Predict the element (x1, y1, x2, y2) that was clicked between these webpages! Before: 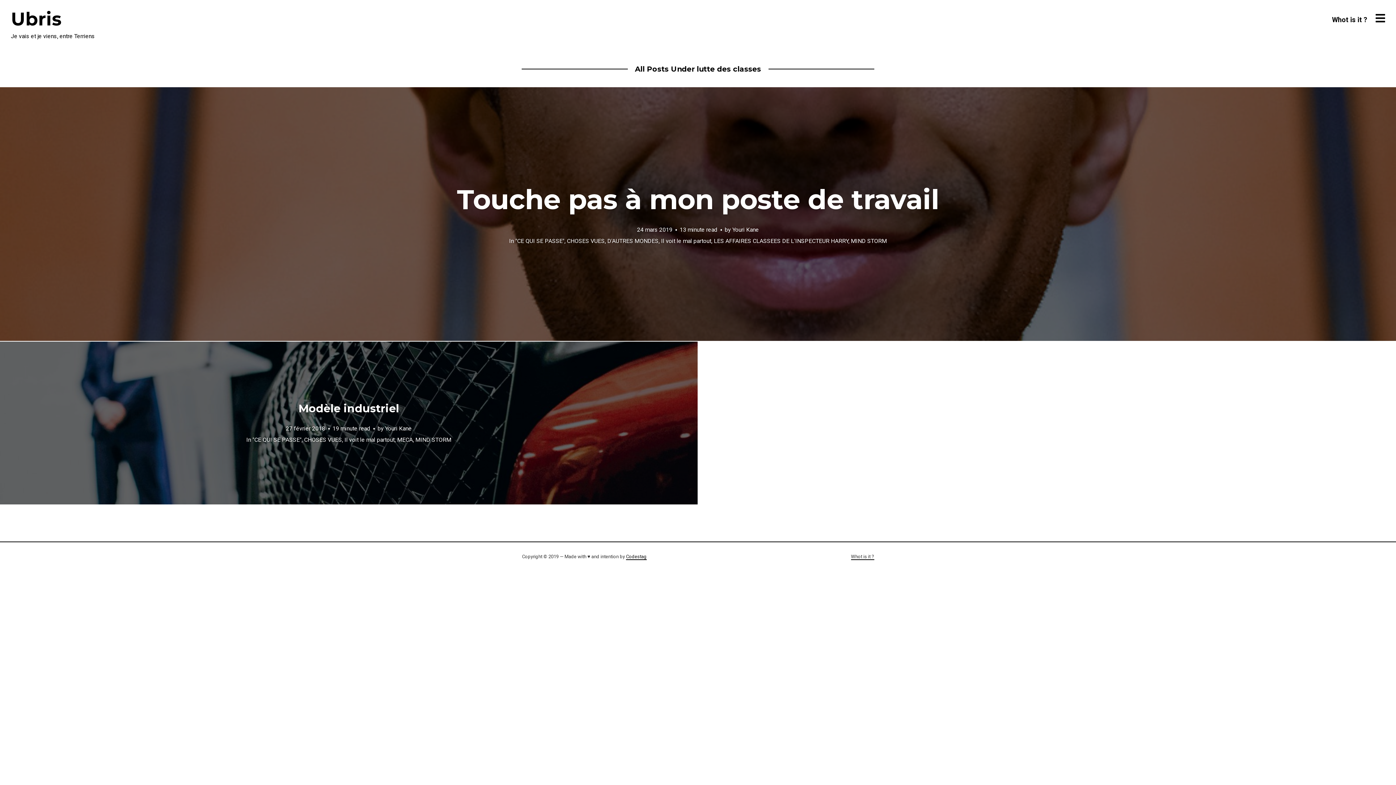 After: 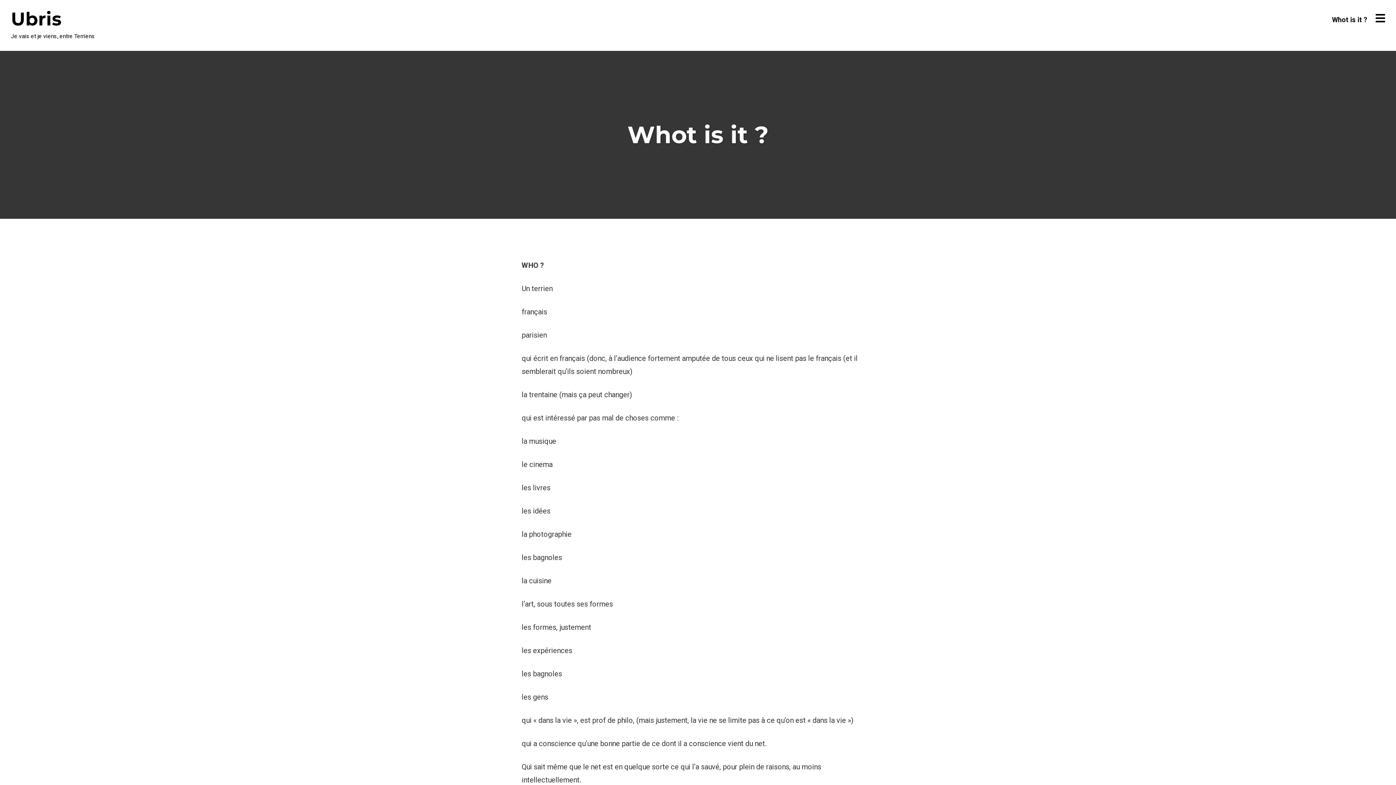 Action: label: Whot is it ? bbox: (851, 554, 874, 560)